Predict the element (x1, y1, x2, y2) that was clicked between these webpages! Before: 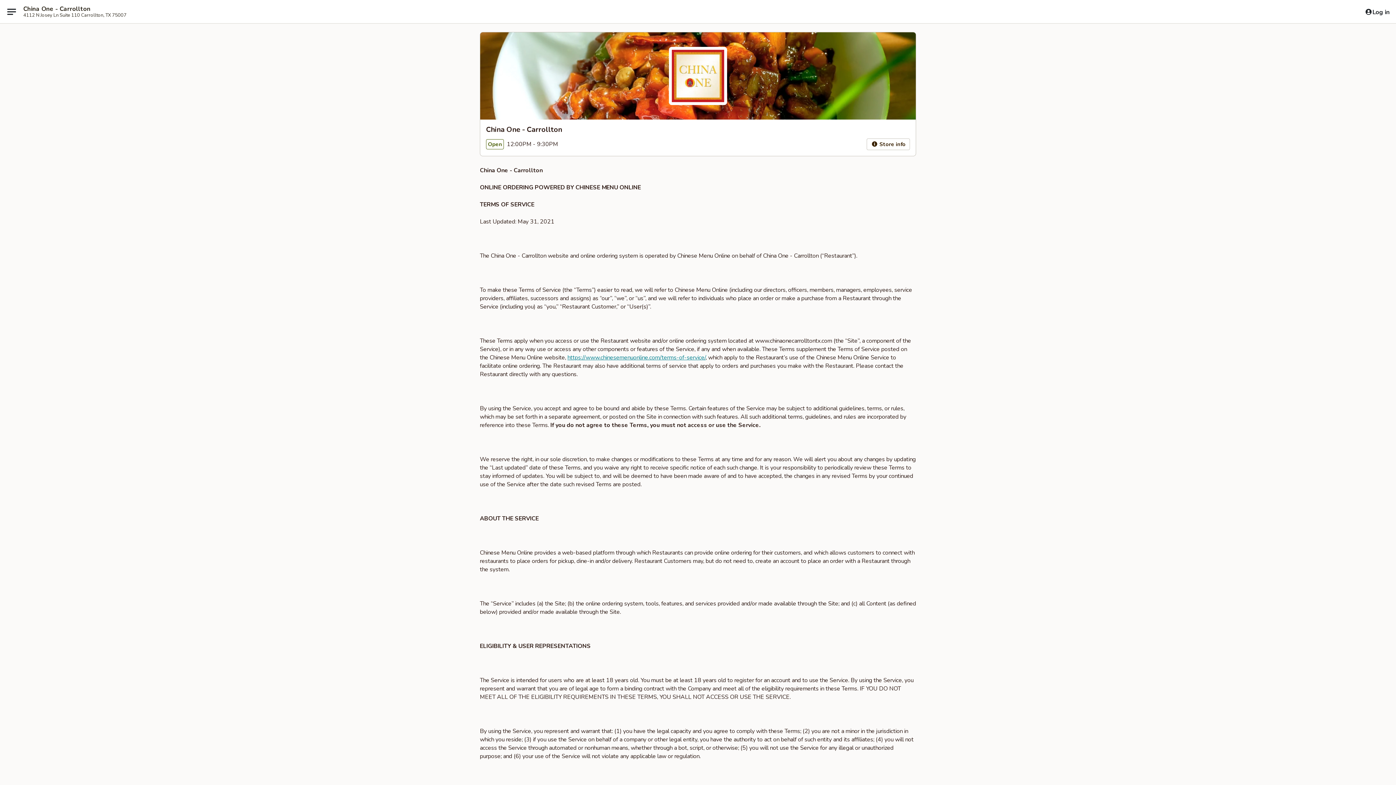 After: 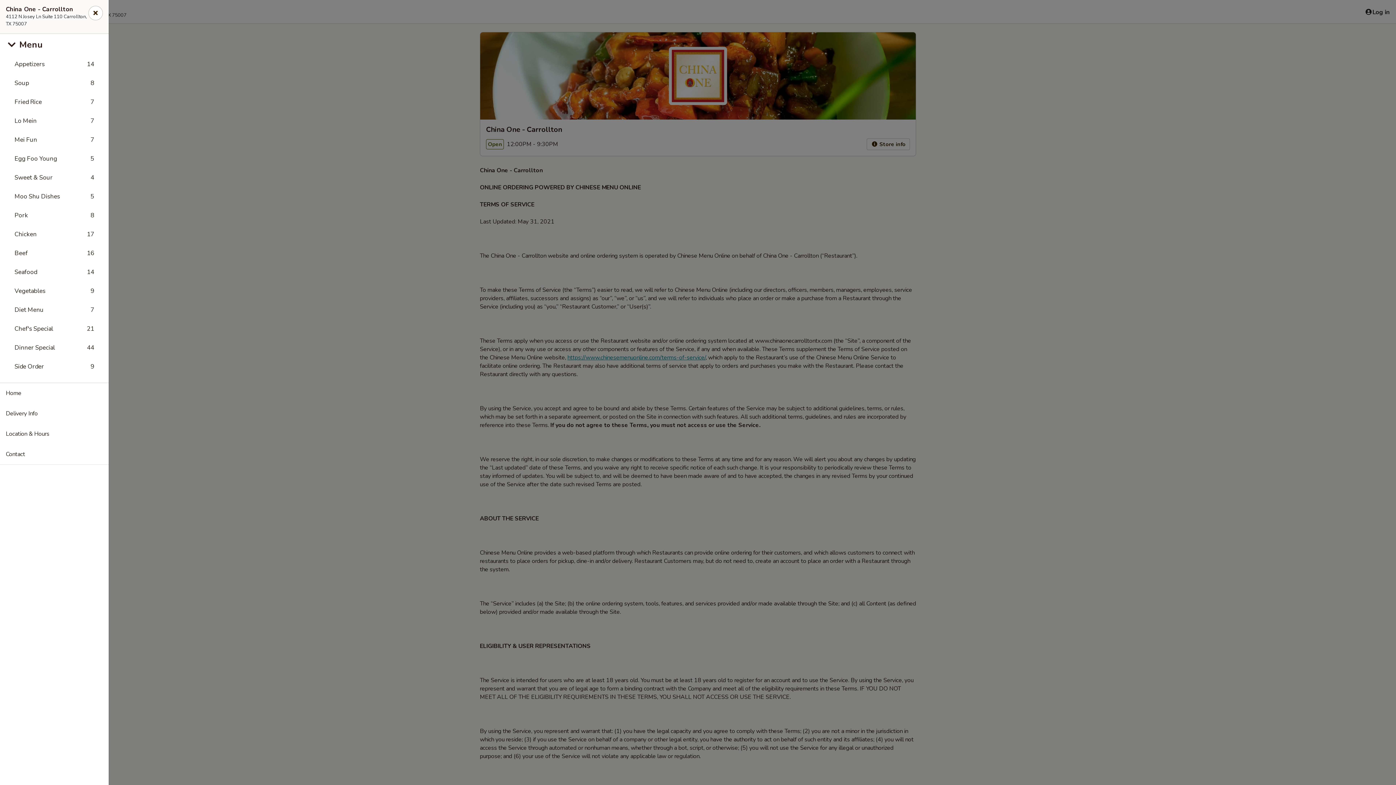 Action: bbox: (0, 0, 23, 23) label: Main menu